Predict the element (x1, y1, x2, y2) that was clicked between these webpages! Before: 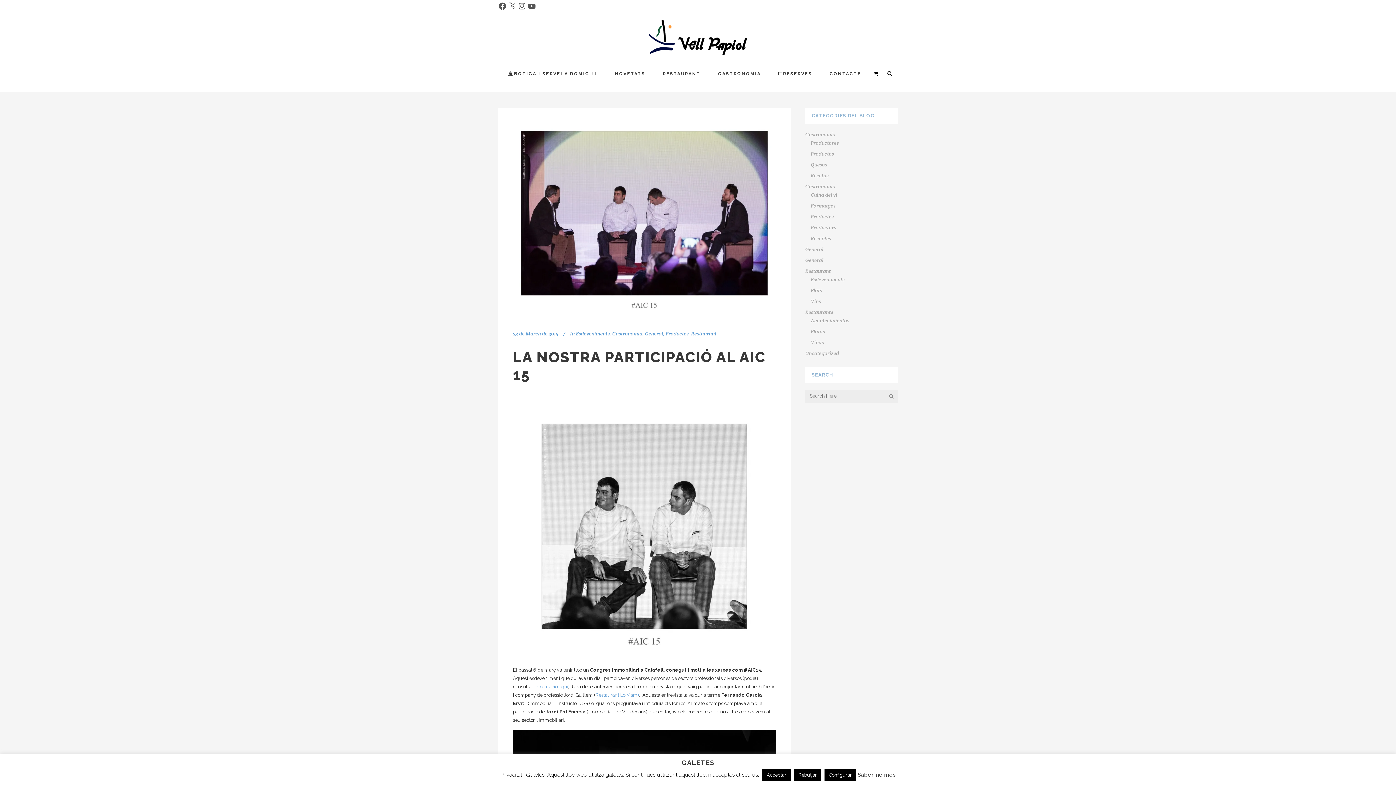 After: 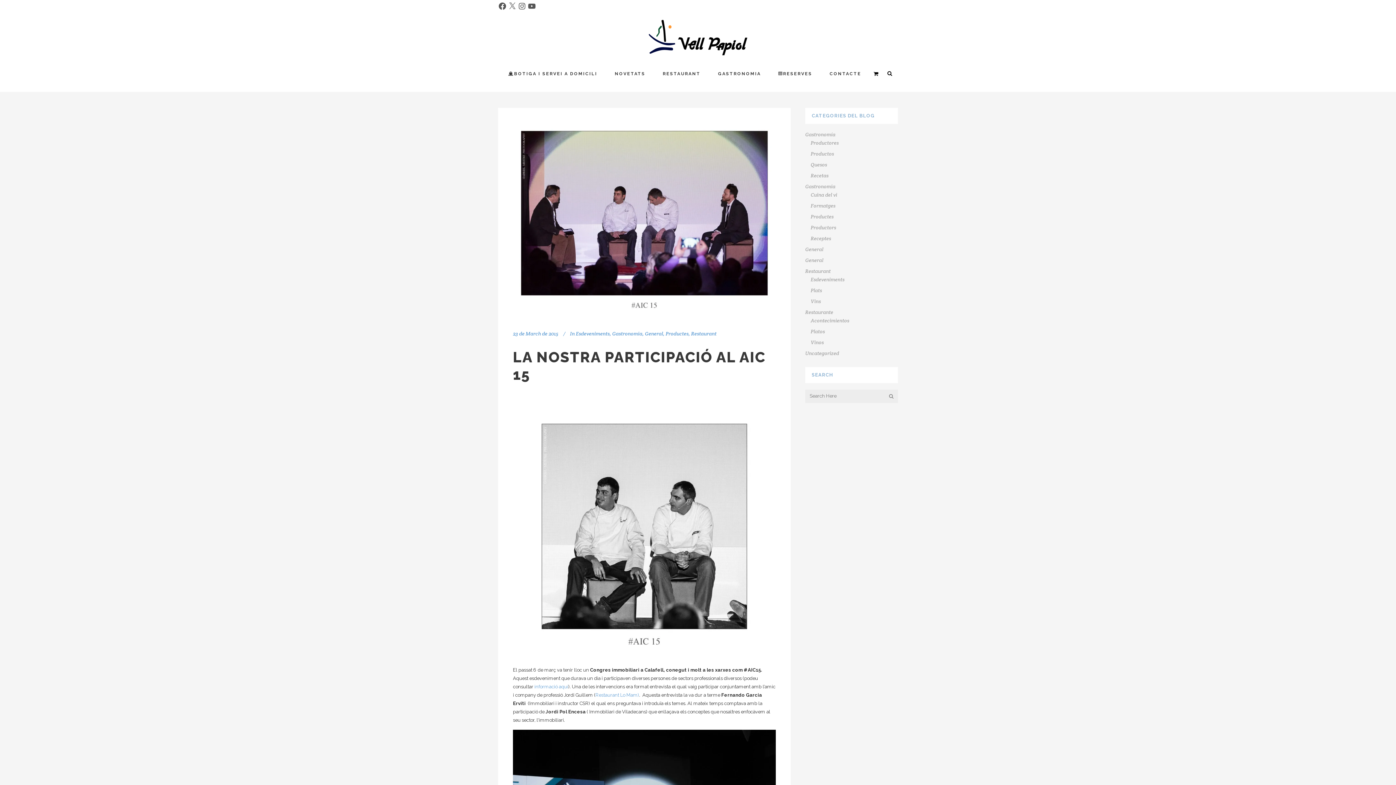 Action: bbox: (794, 769, 821, 781) label: Rebutjar